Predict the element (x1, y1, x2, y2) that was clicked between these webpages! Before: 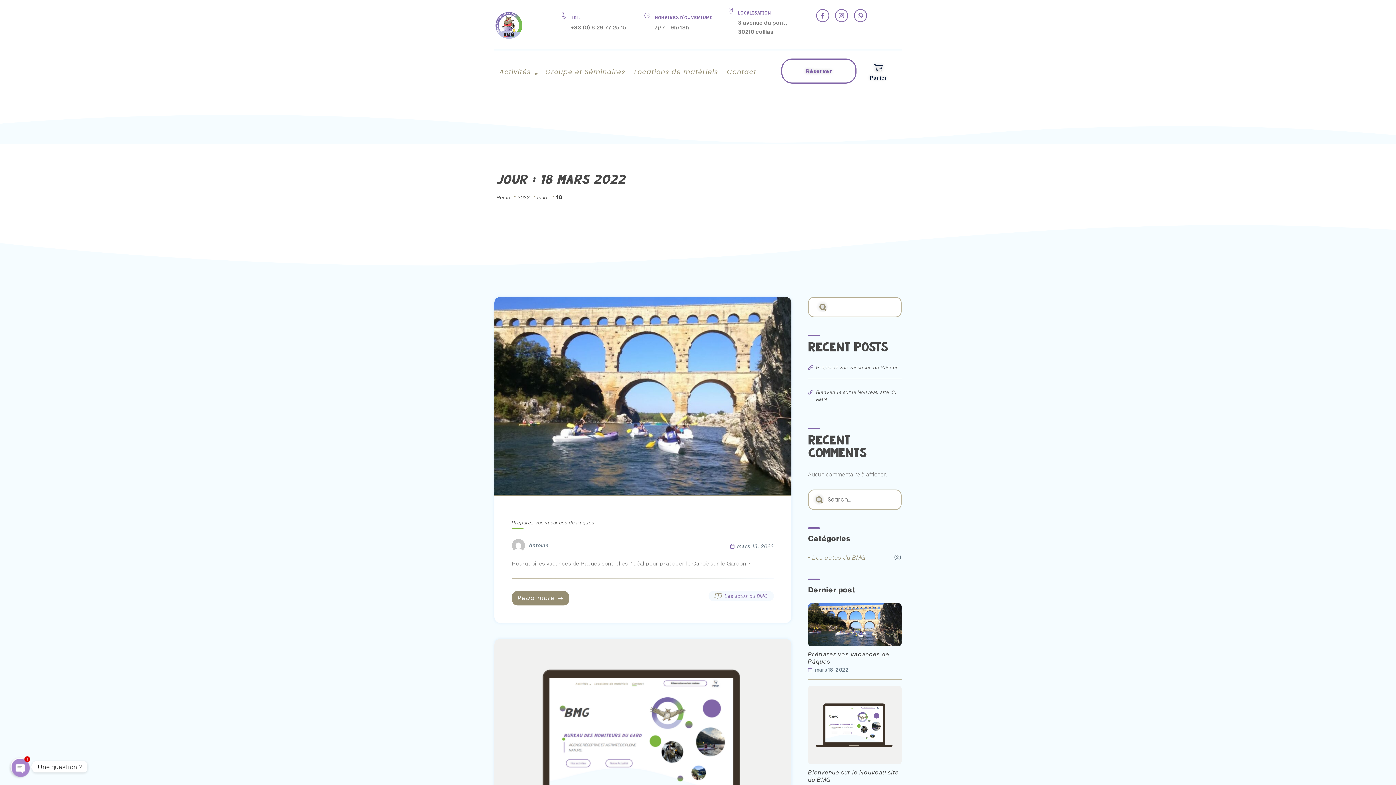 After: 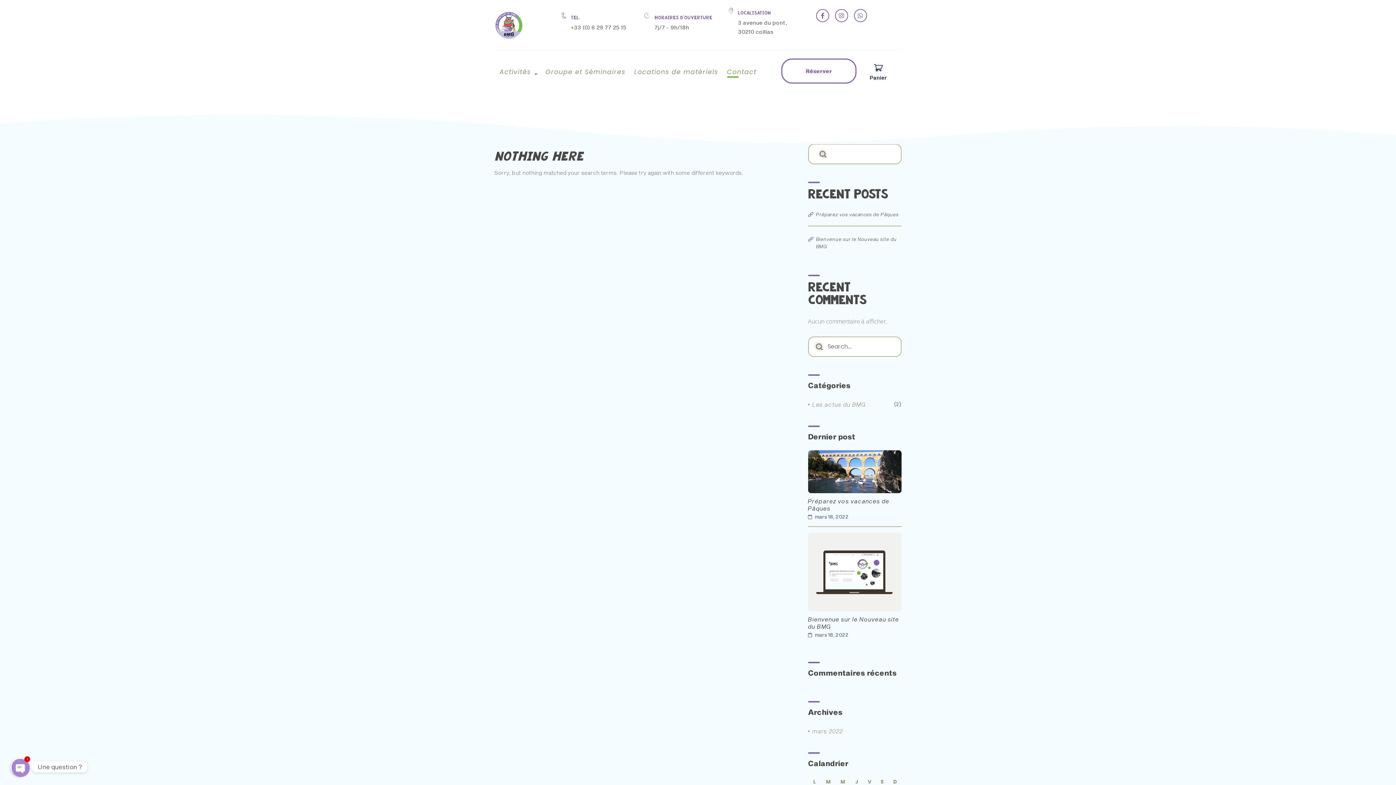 Action: label: Activités bbox: (499, 68, 531, 75)